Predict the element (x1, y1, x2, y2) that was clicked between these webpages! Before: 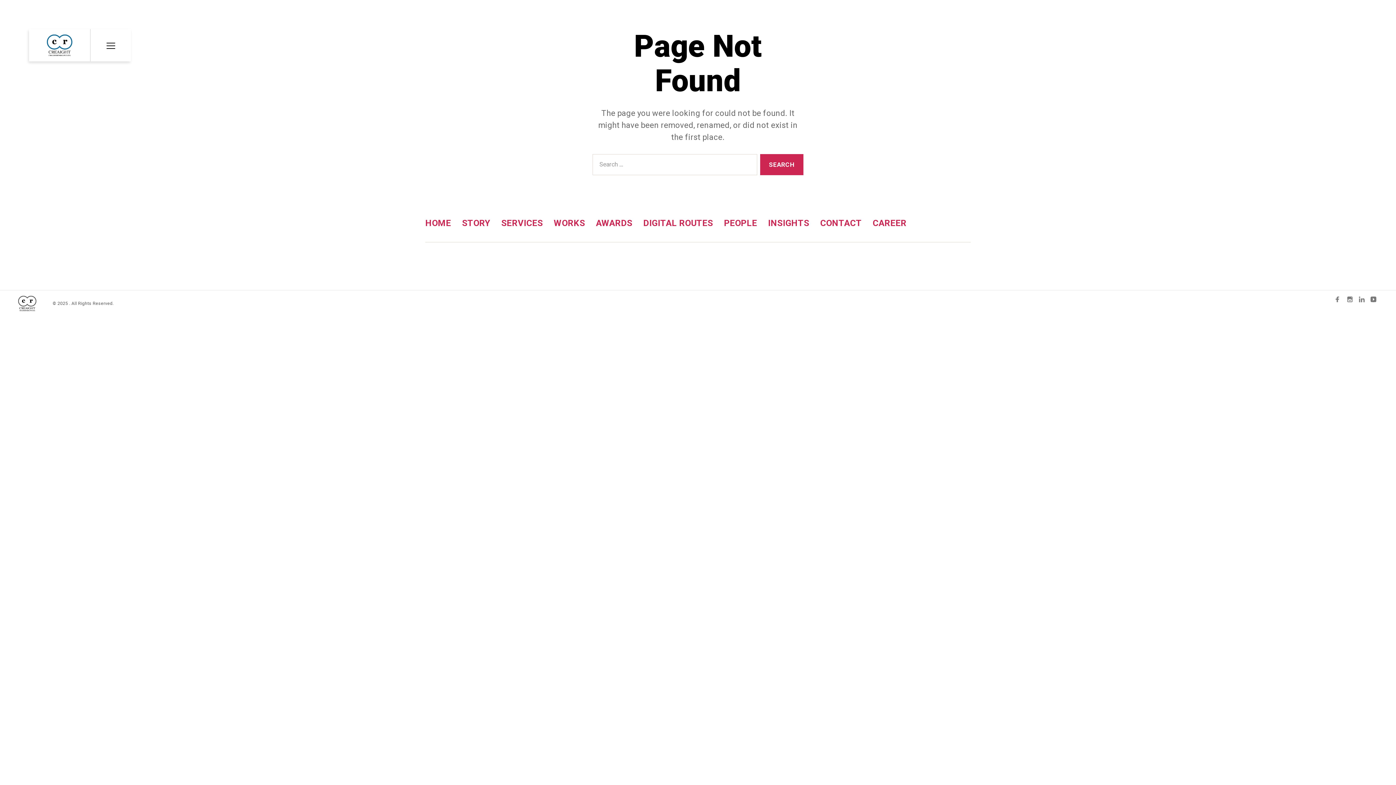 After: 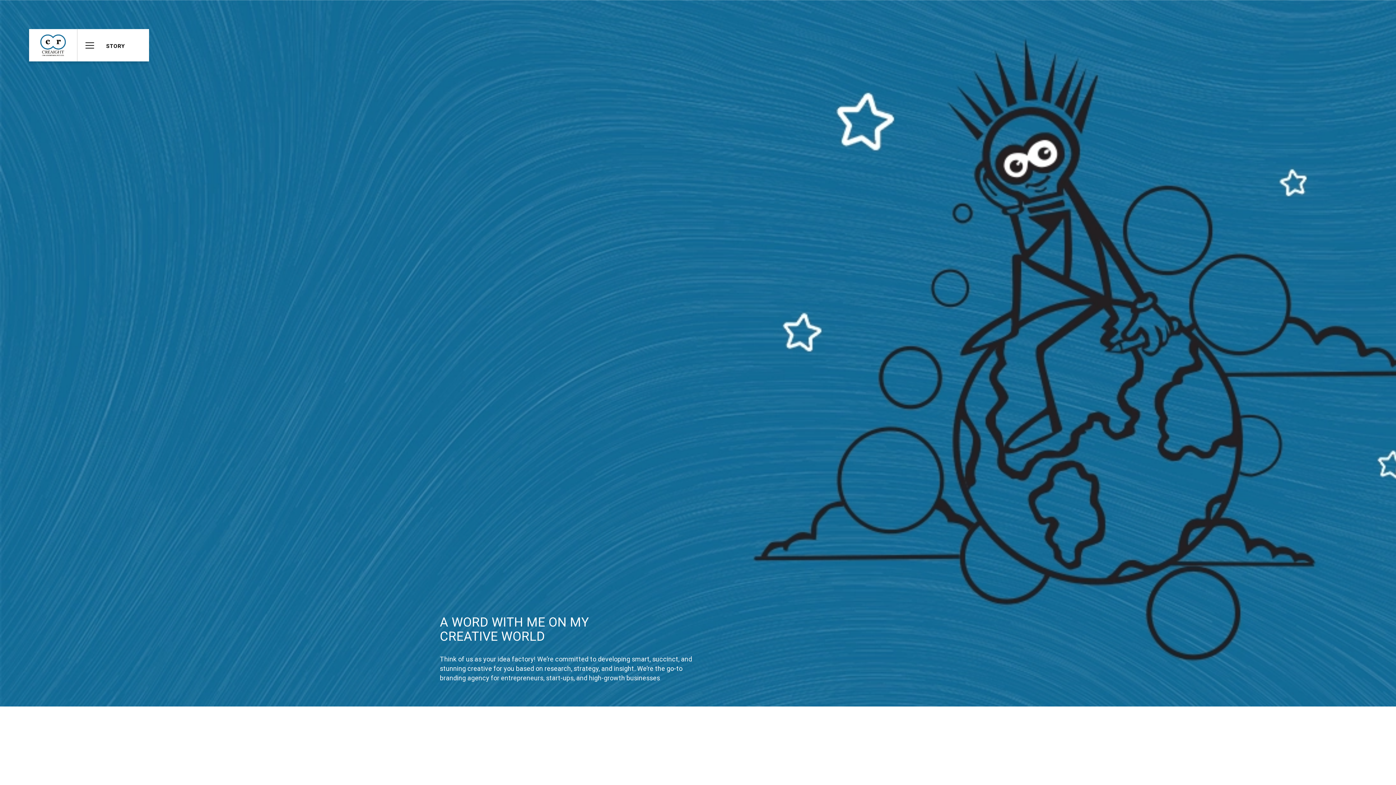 Action: bbox: (462, 218, 490, 228) label: STORY